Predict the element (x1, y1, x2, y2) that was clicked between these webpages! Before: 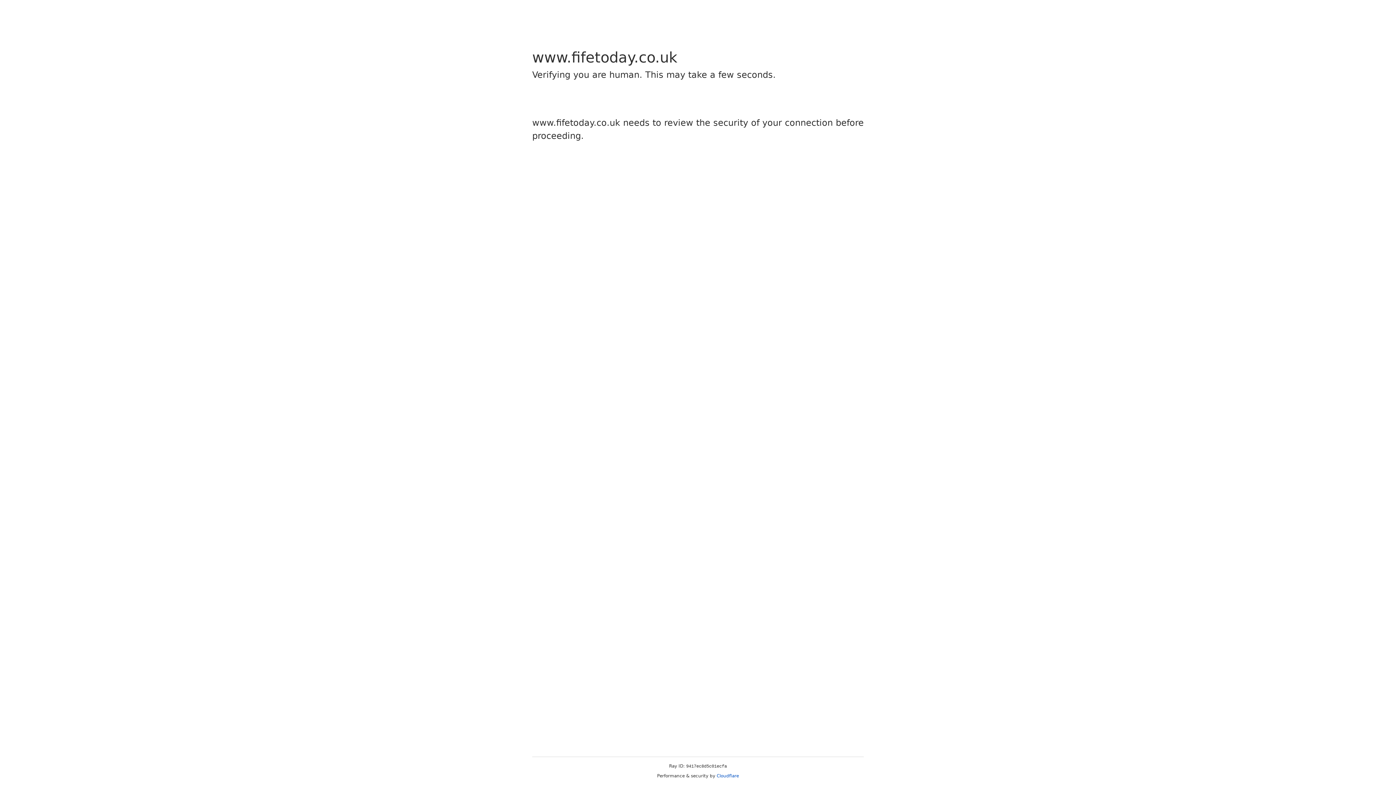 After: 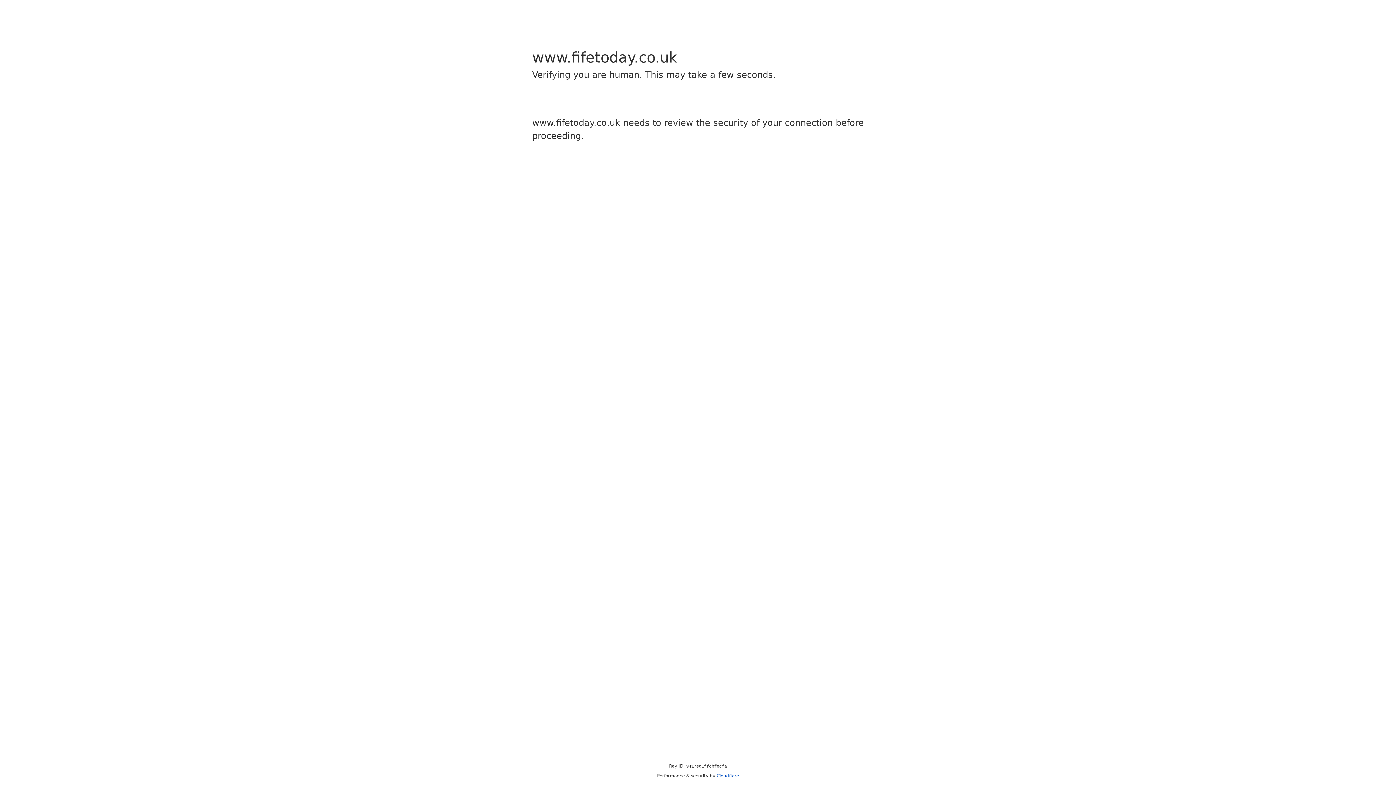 Action: label: Cloudflare bbox: (716, 773, 739, 778)